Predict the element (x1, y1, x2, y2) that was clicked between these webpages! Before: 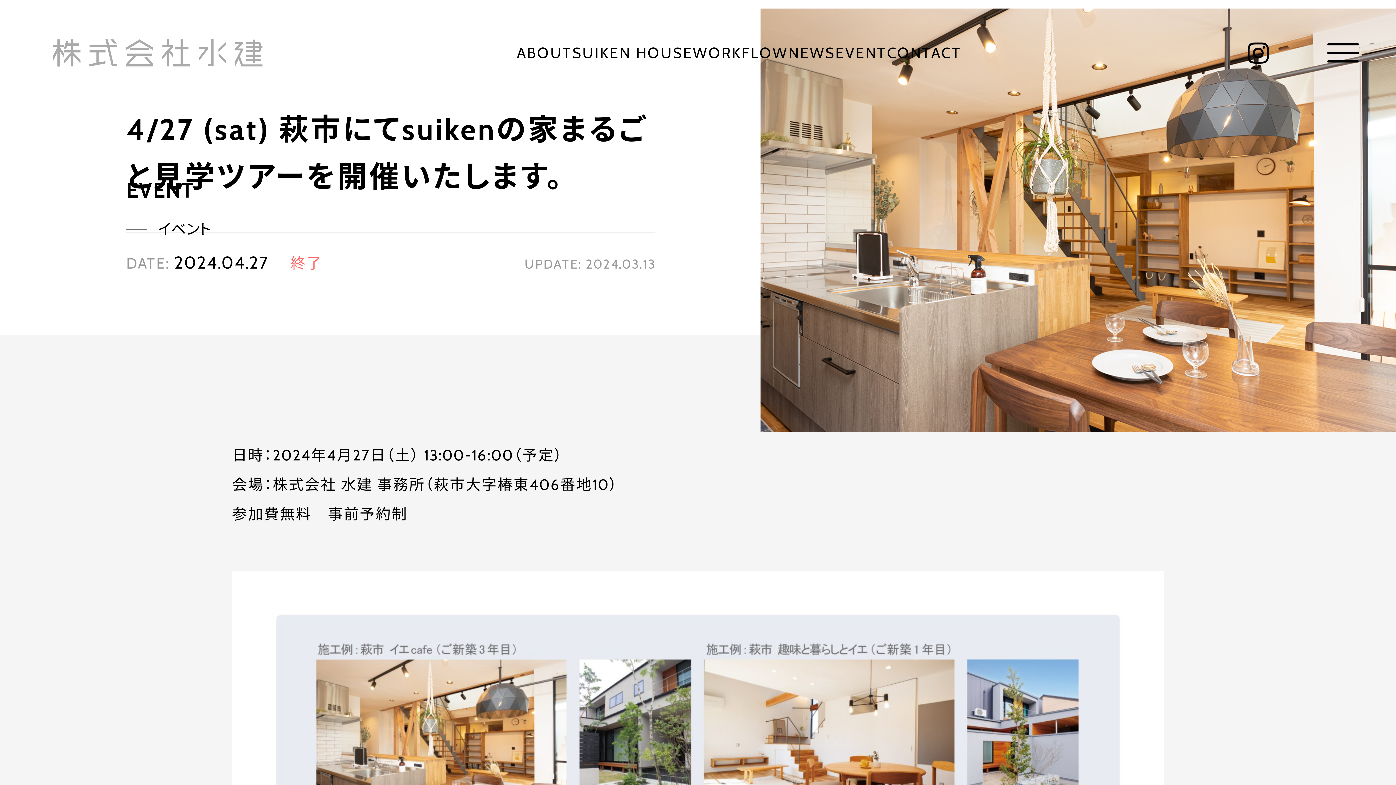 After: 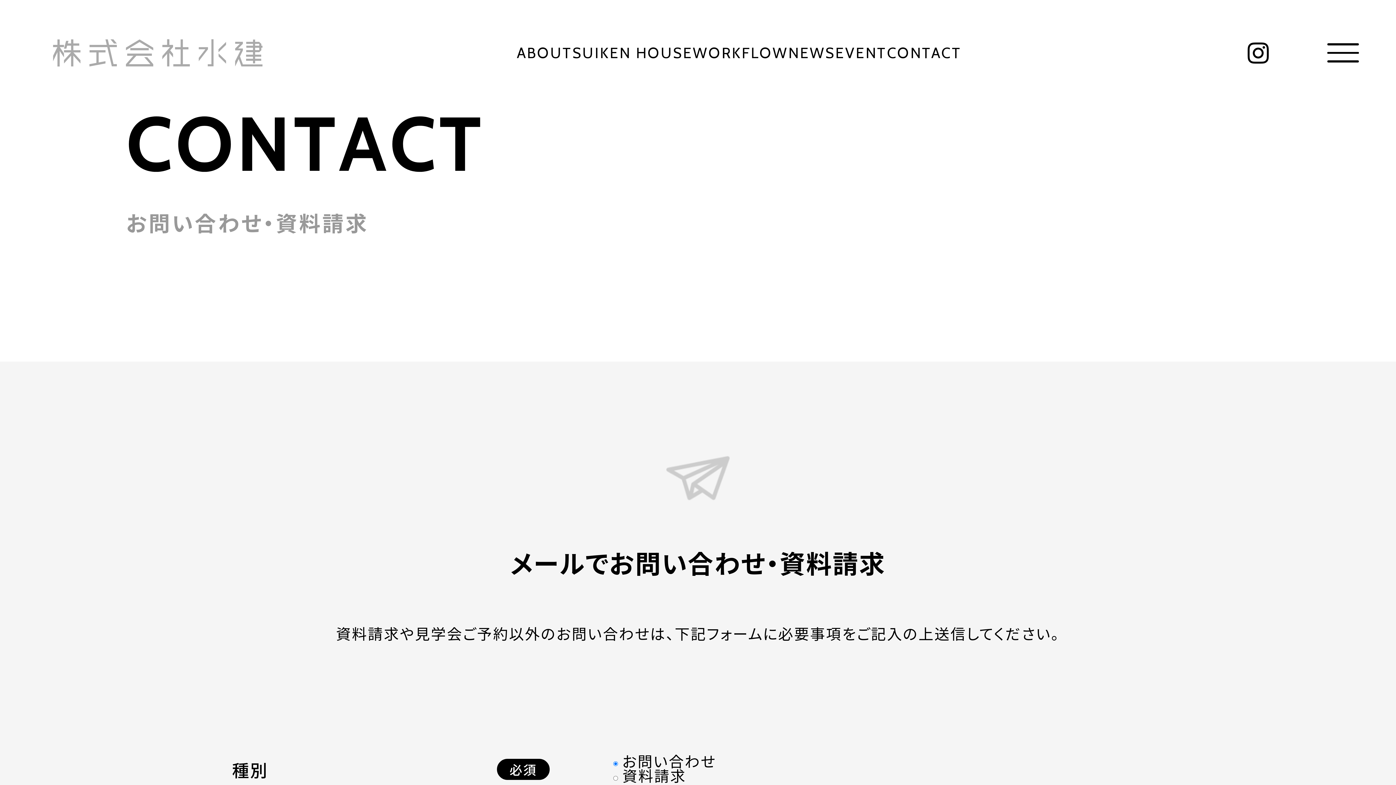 Action: bbox: (887, 44, 962, 61) label: CONTACT